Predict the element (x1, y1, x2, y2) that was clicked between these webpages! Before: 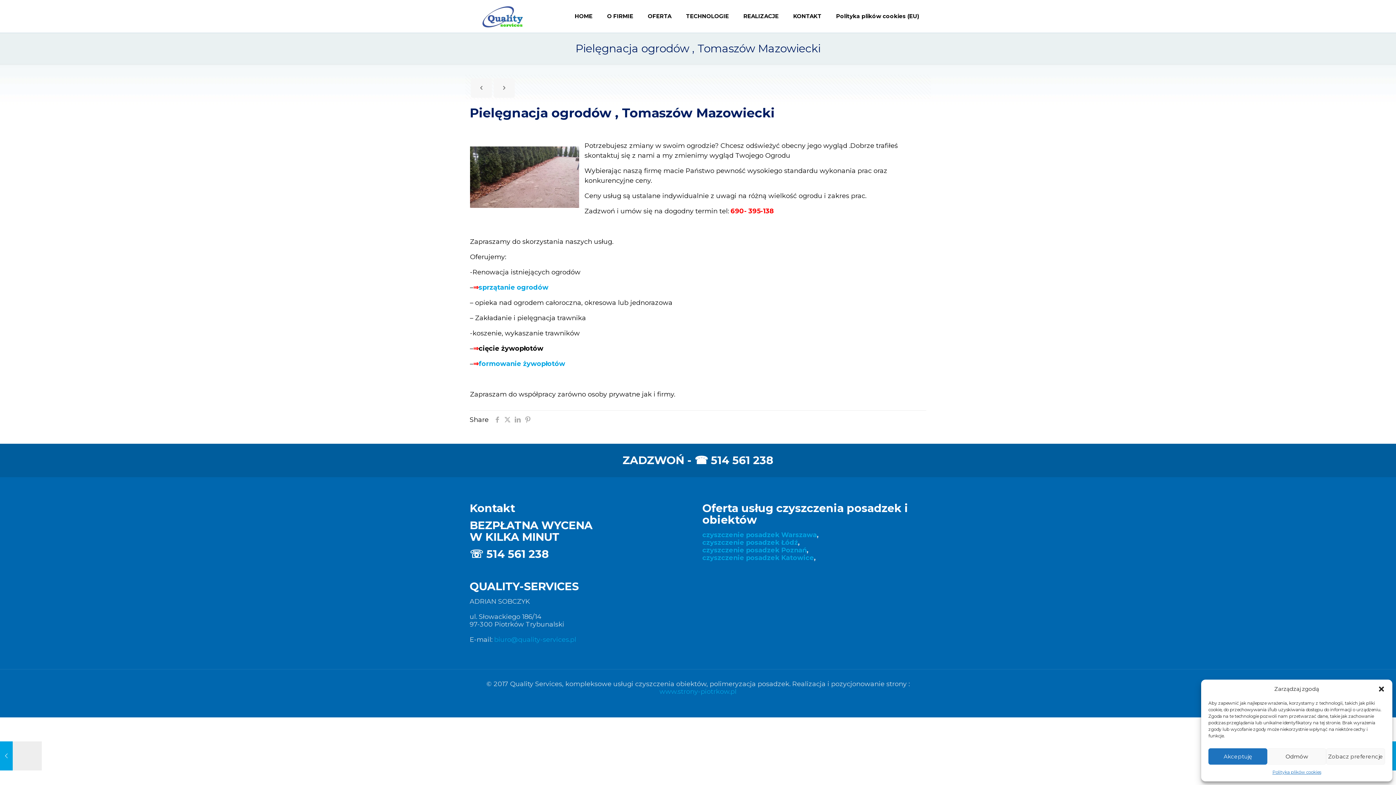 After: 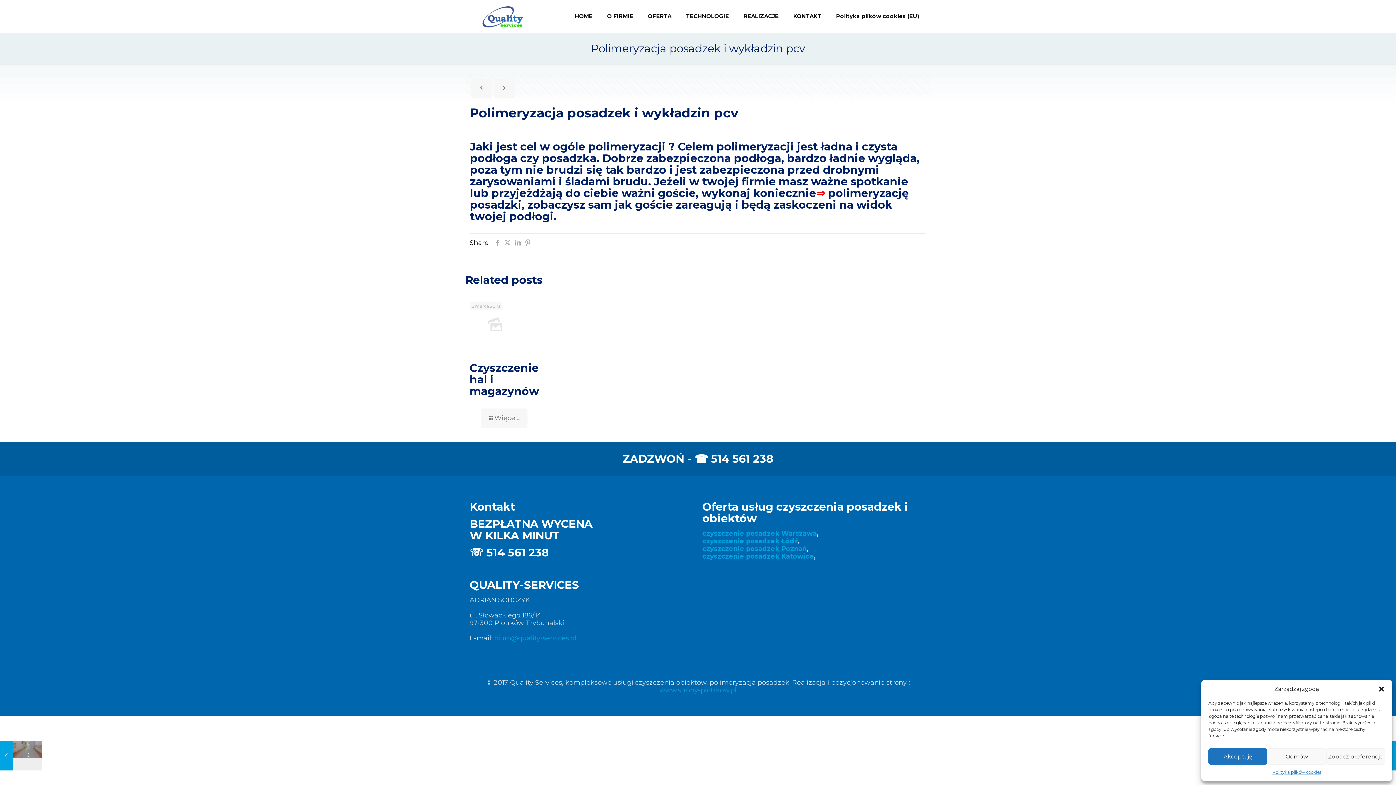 Action: bbox: (478, 283, 548, 291) label: sprzątanie ogrodów